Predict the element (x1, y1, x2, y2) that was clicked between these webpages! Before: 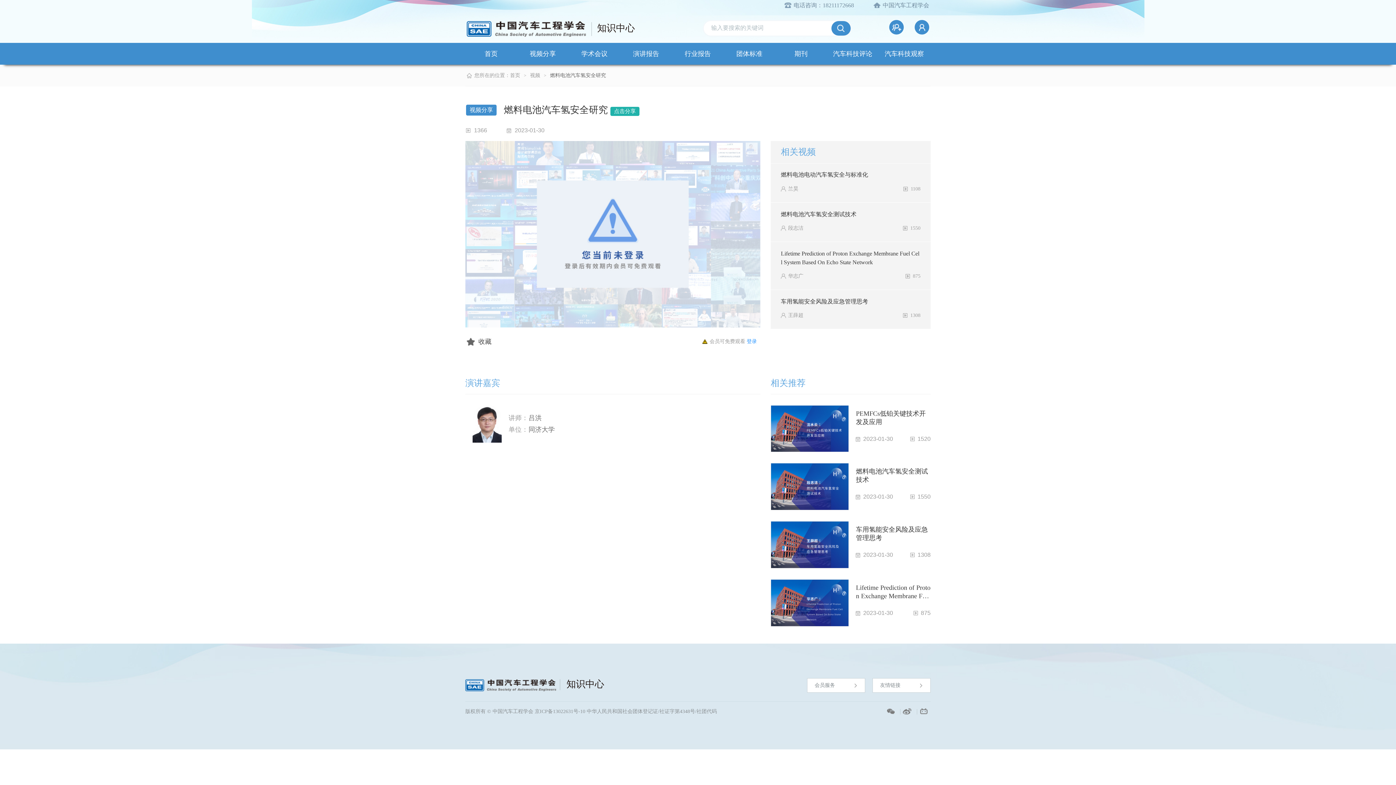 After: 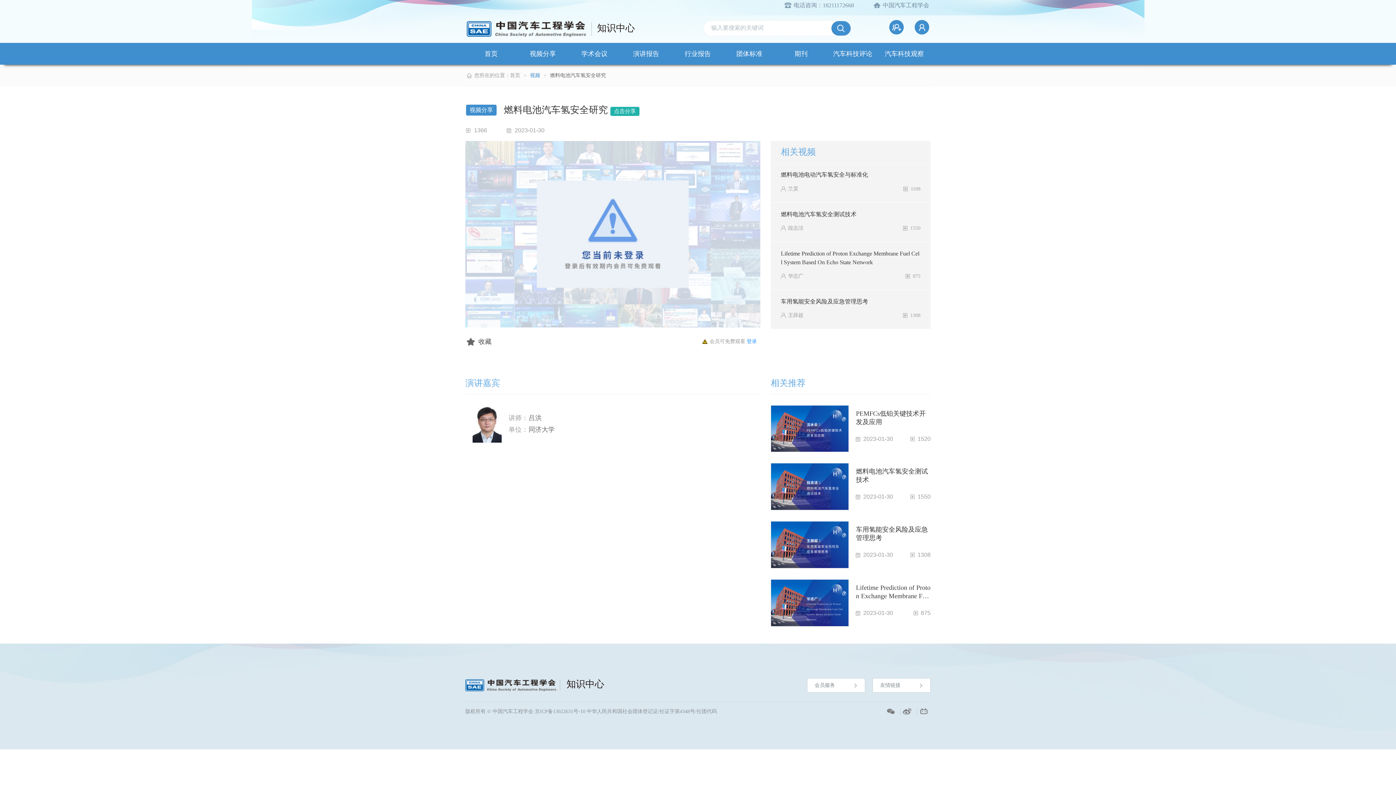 Action: label: 视频 bbox: (530, 72, 540, 78)